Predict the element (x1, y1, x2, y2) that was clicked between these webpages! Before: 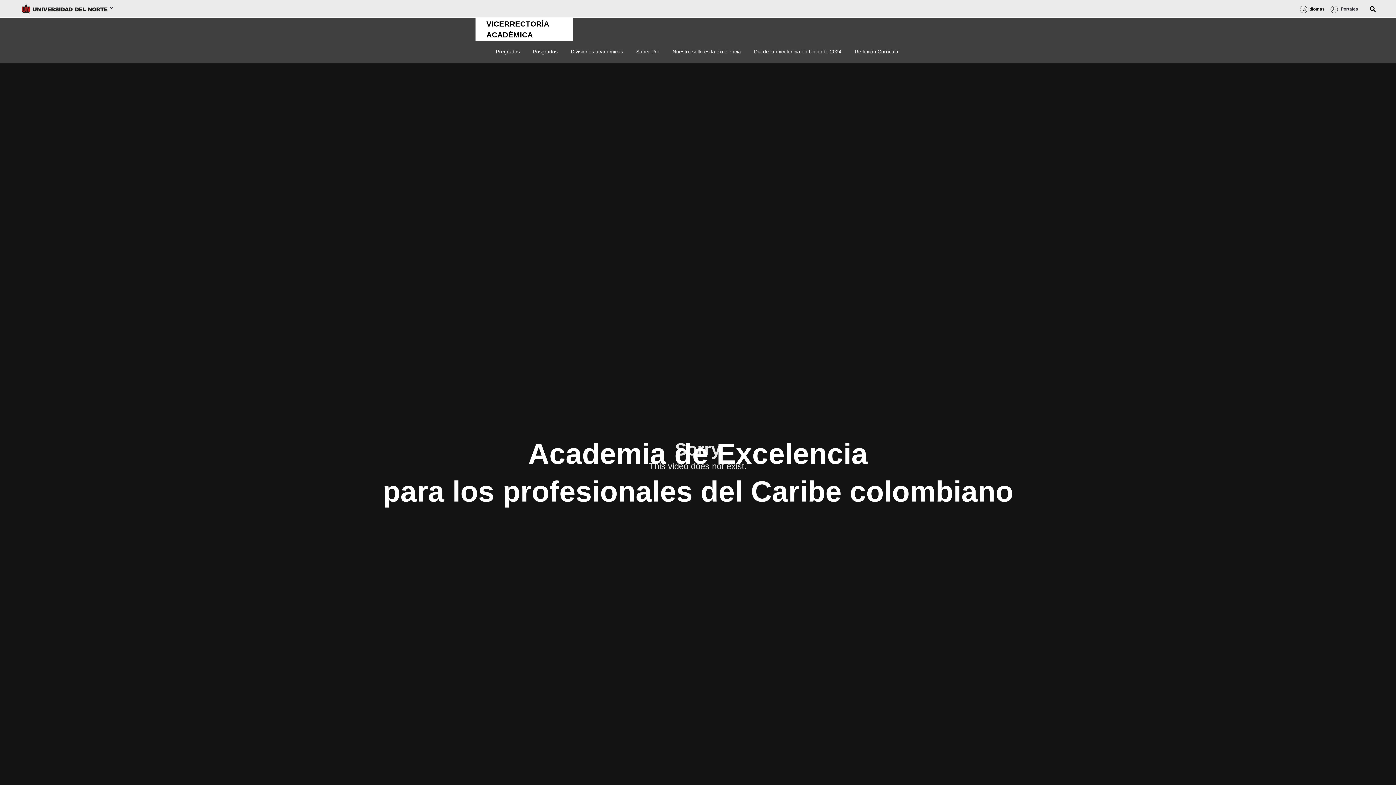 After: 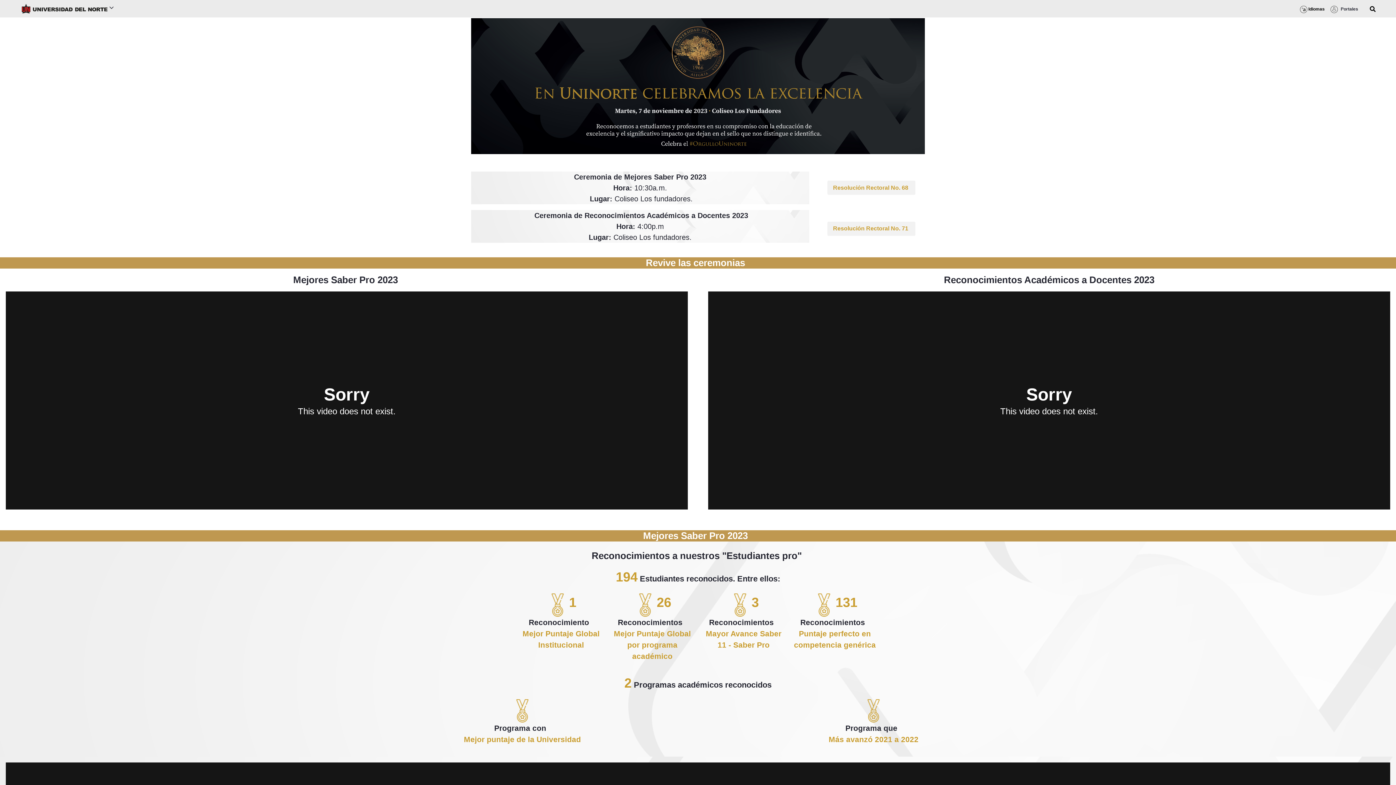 Action: label: Dia de la excelencia en Uninorte 2024 bbox: (751, 44, 844, 59)